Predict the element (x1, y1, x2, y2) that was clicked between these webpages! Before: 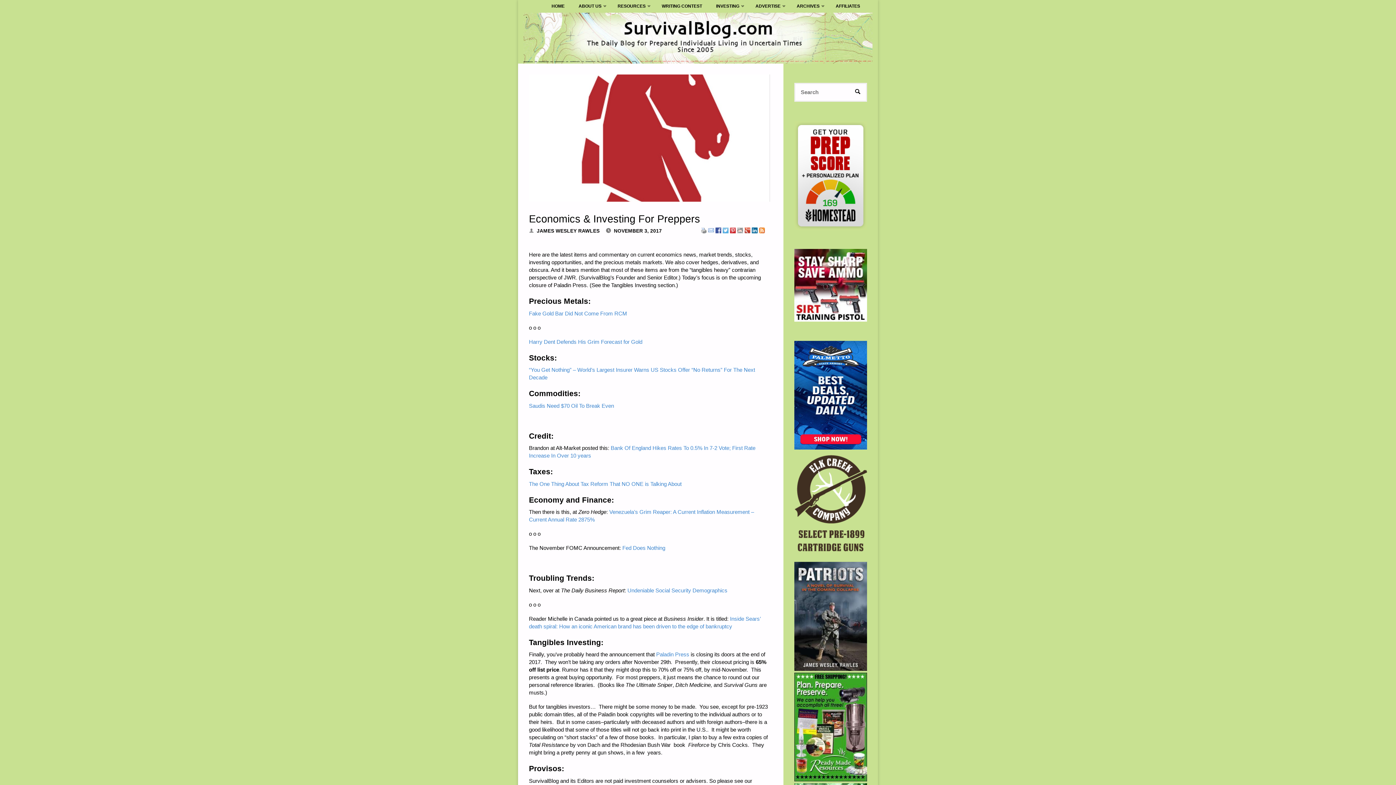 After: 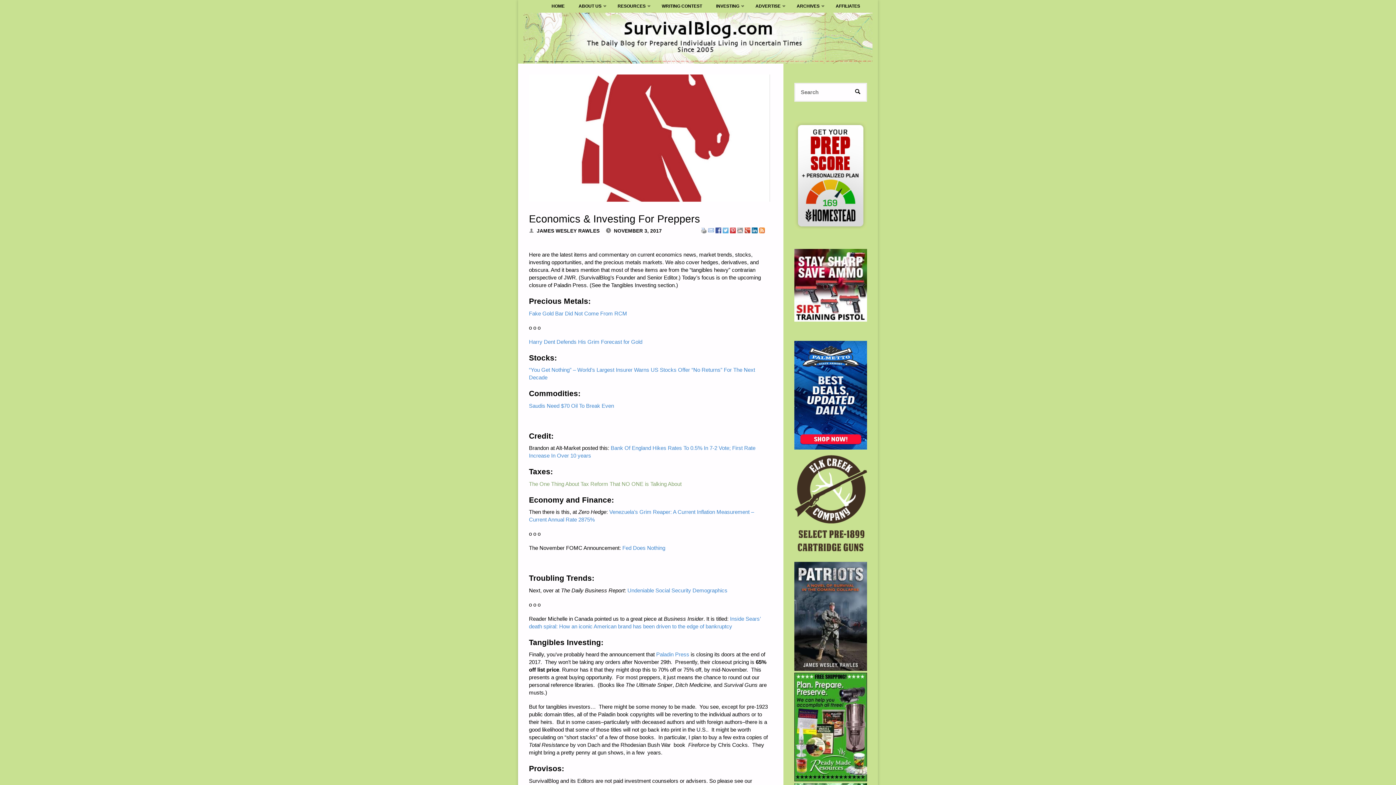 Action: label: The One Thing About Tax Reform That NO ONE is Talking About bbox: (529, 480, 681, 487)